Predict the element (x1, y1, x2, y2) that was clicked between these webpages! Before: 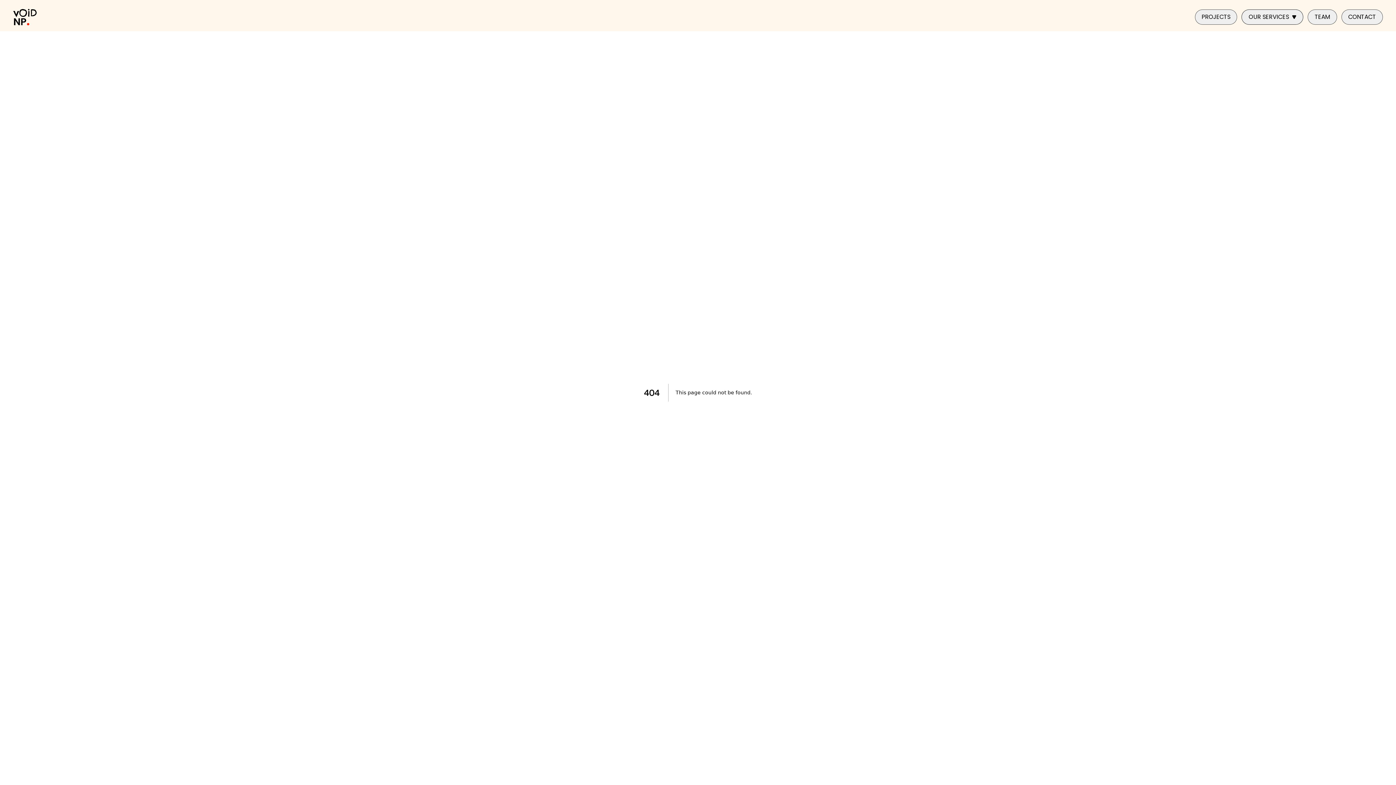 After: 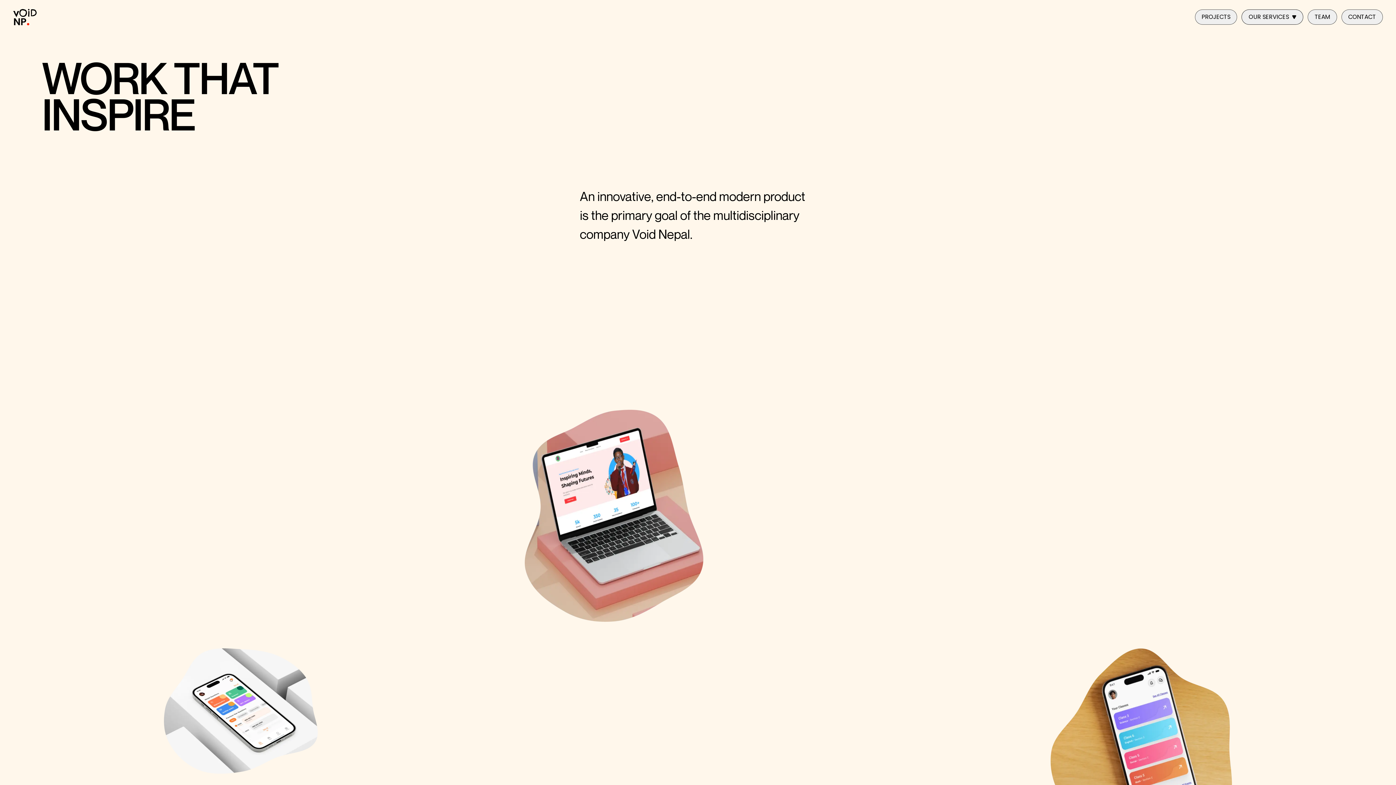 Action: bbox: (13, 8, 36, 25)